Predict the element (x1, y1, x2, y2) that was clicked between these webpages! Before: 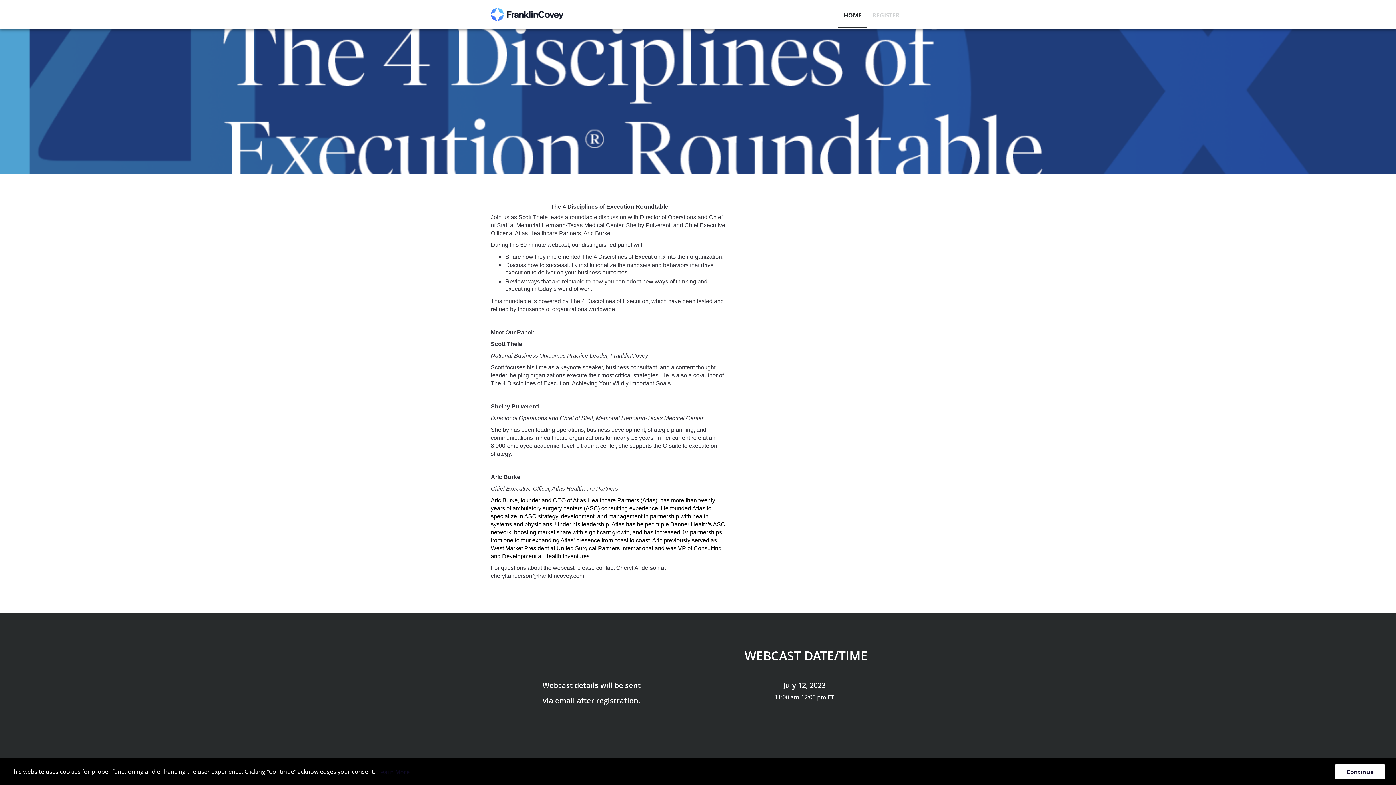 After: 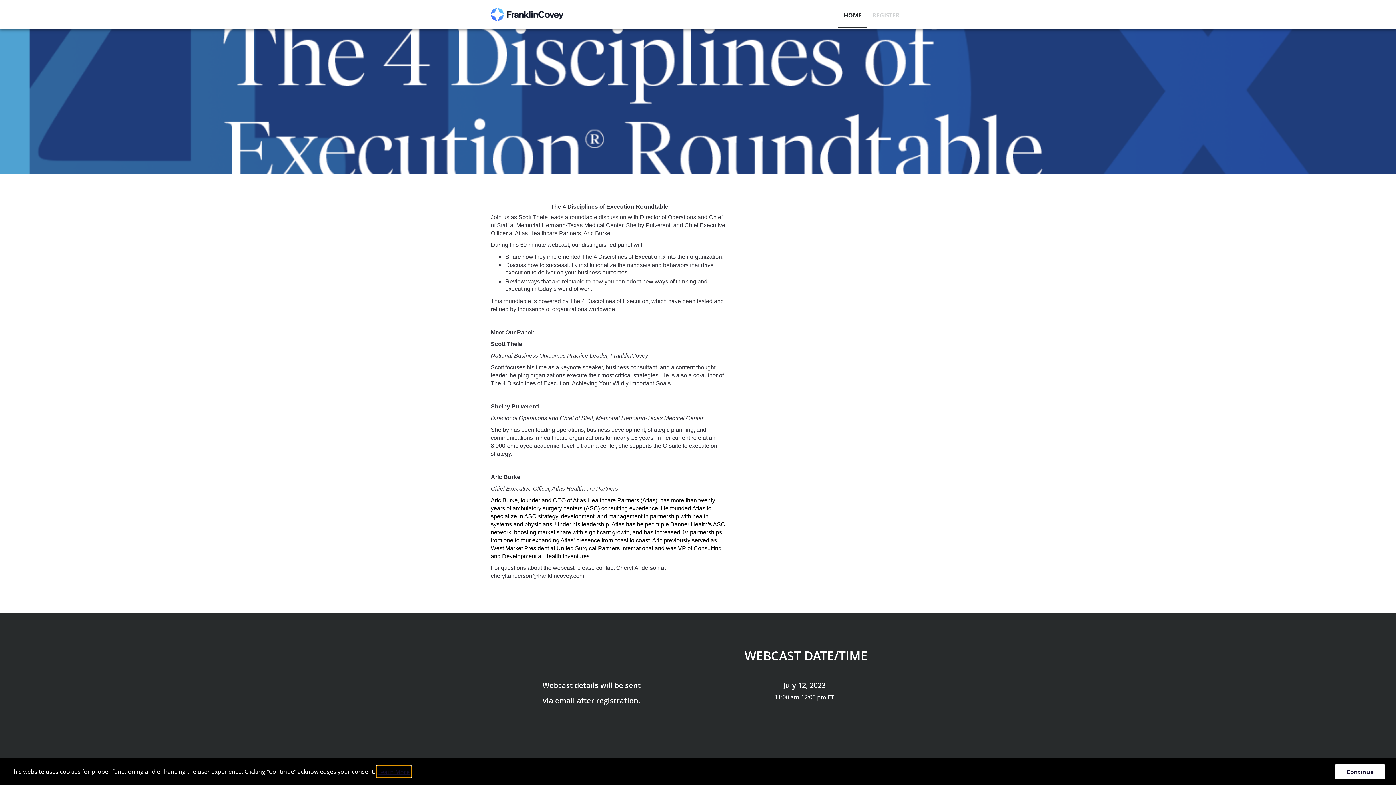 Action: label: learn more about cookies bbox: (377, 766, 410, 777)